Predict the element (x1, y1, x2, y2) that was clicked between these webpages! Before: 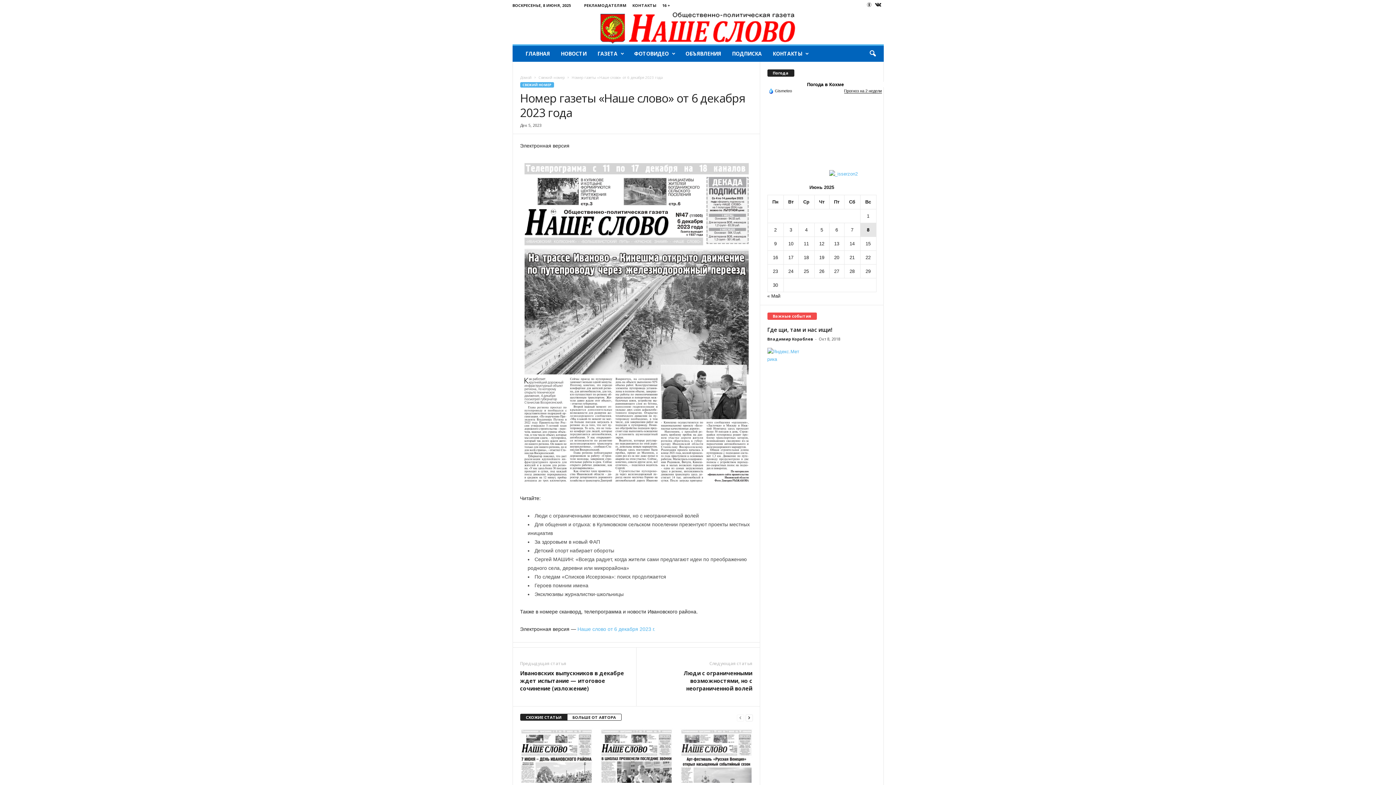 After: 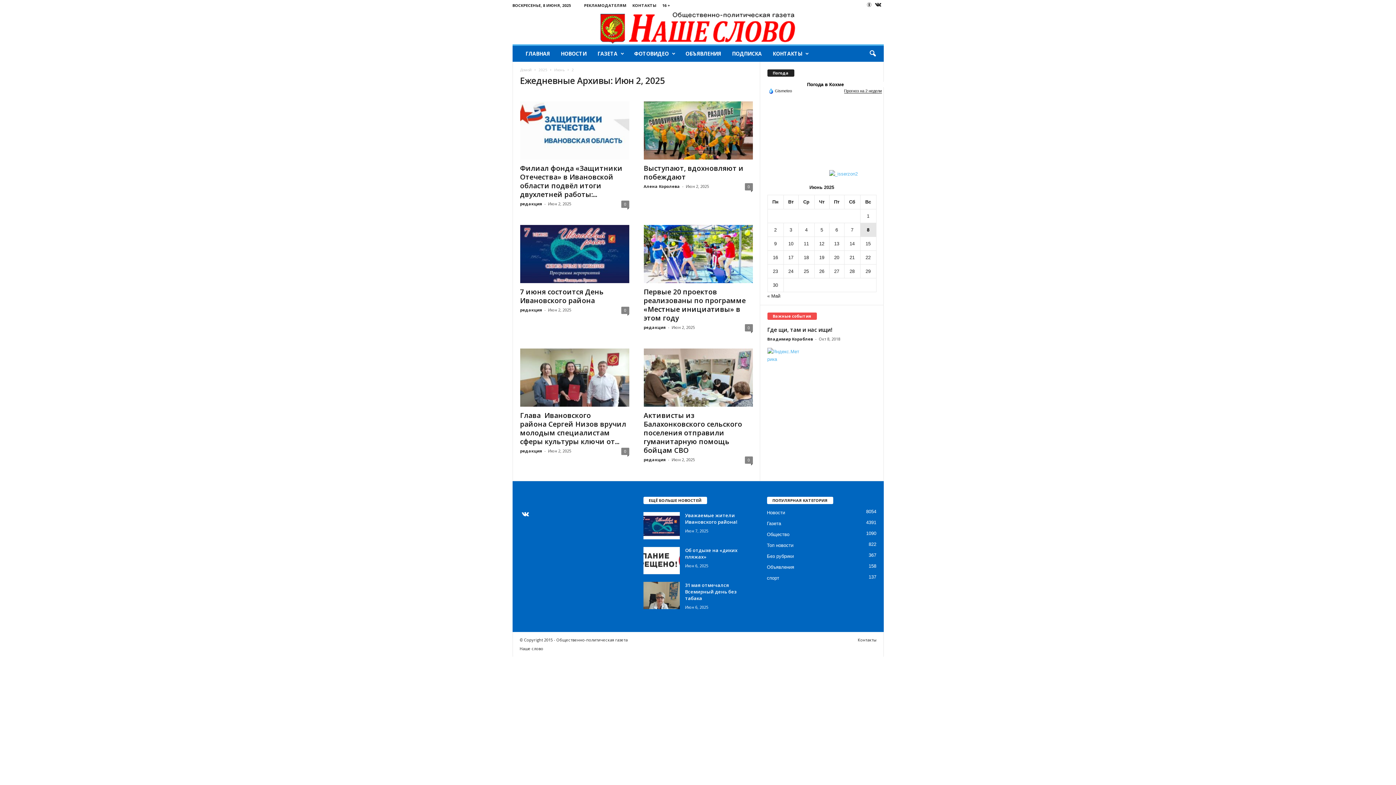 Action: label: Записи, опубликованные 02.06.2025 bbox: (774, 227, 776, 232)